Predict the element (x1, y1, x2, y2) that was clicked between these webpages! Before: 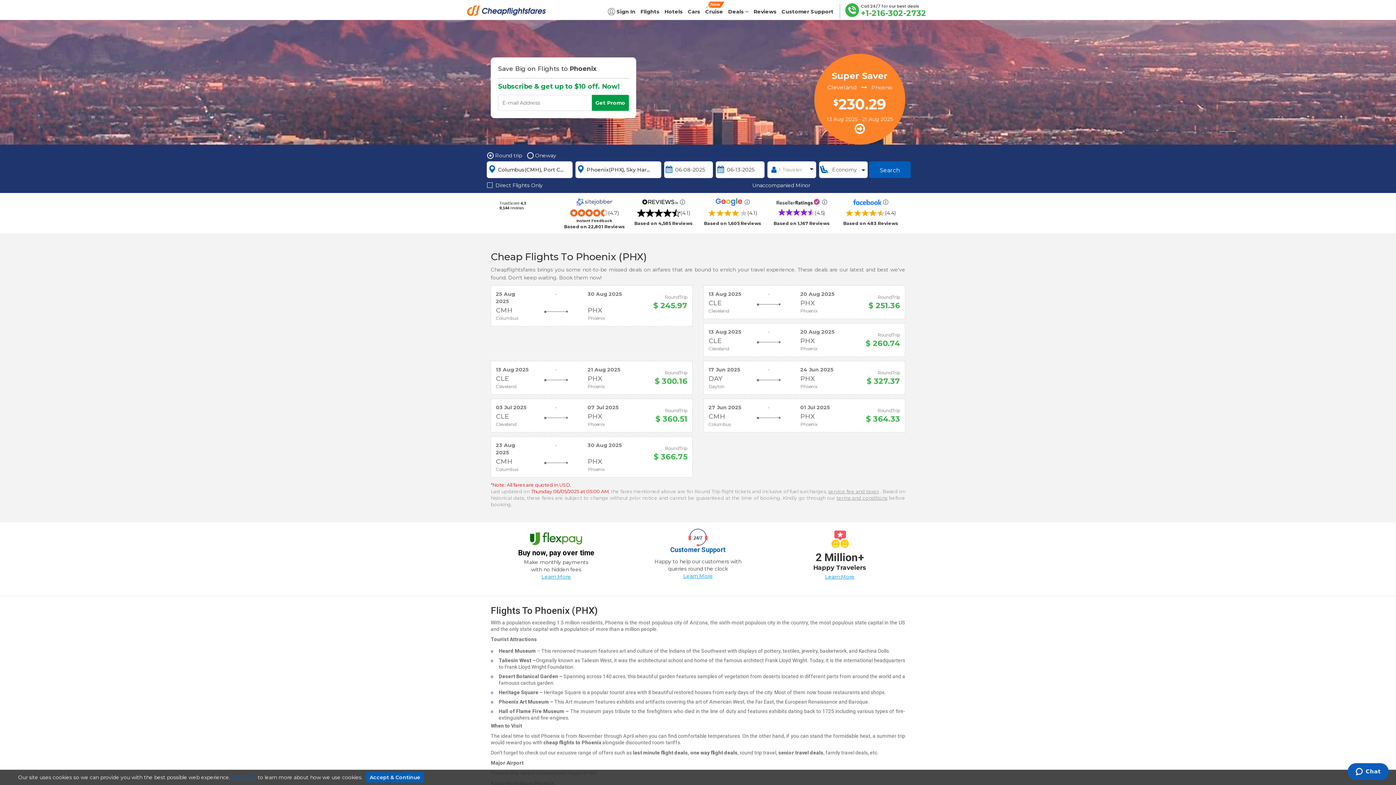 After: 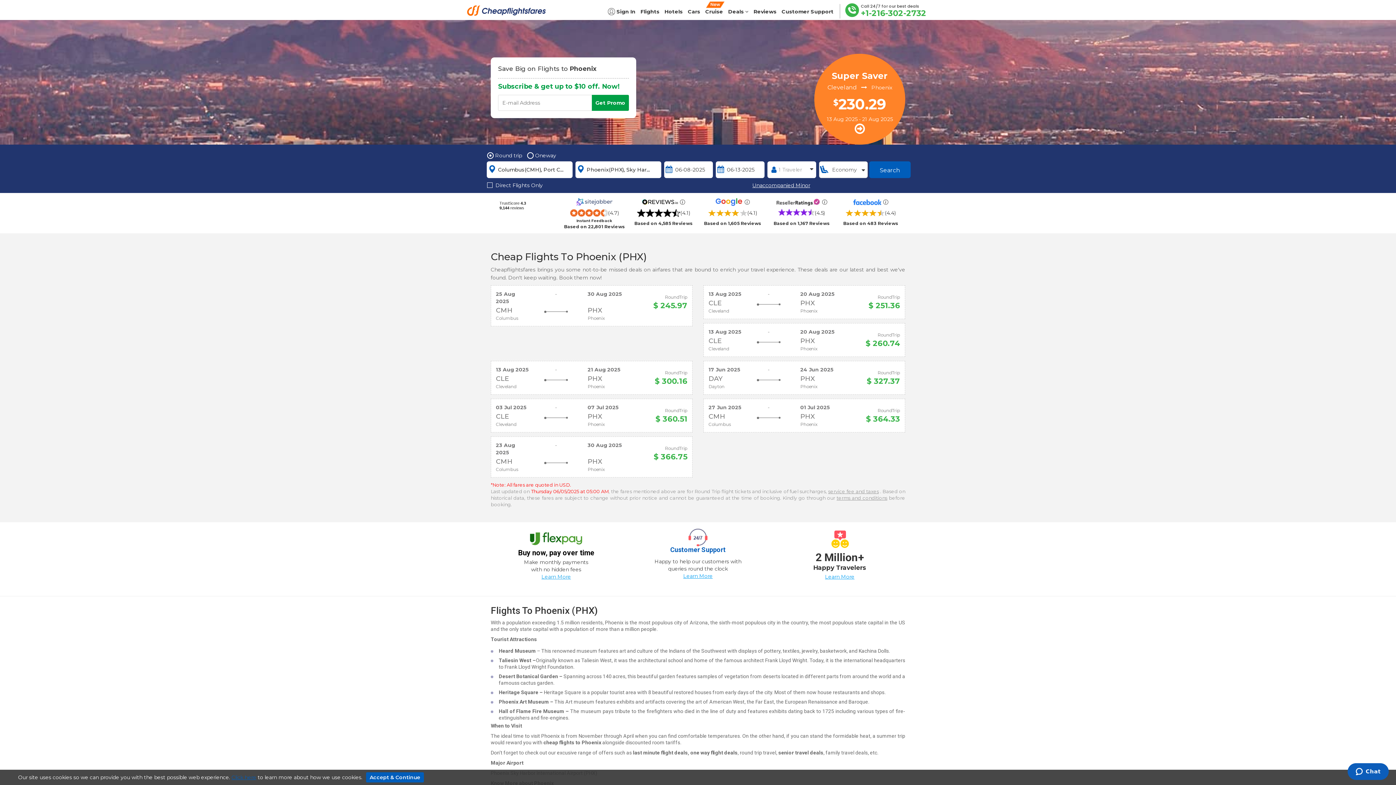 Action: bbox: (752, 182, 810, 188) label: Unaccompanied Minor